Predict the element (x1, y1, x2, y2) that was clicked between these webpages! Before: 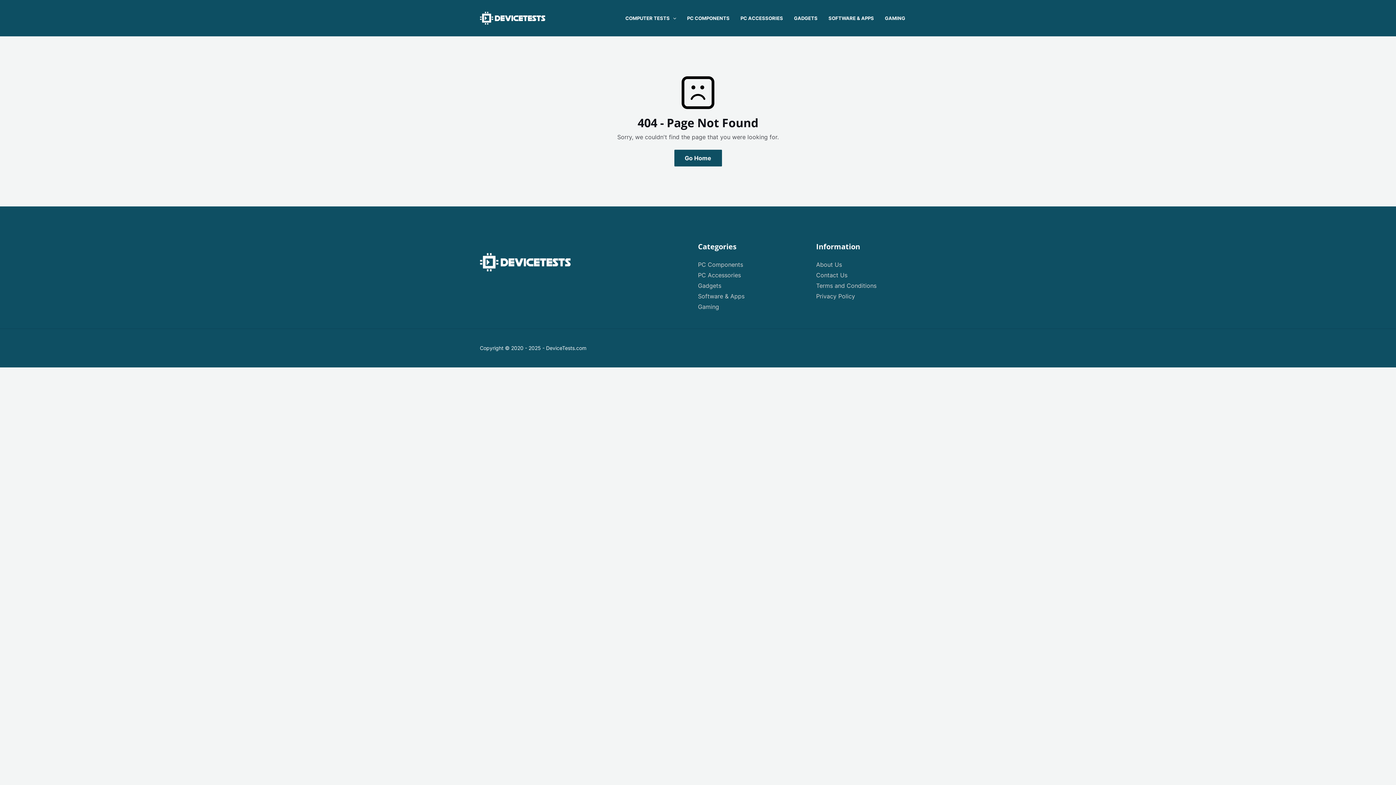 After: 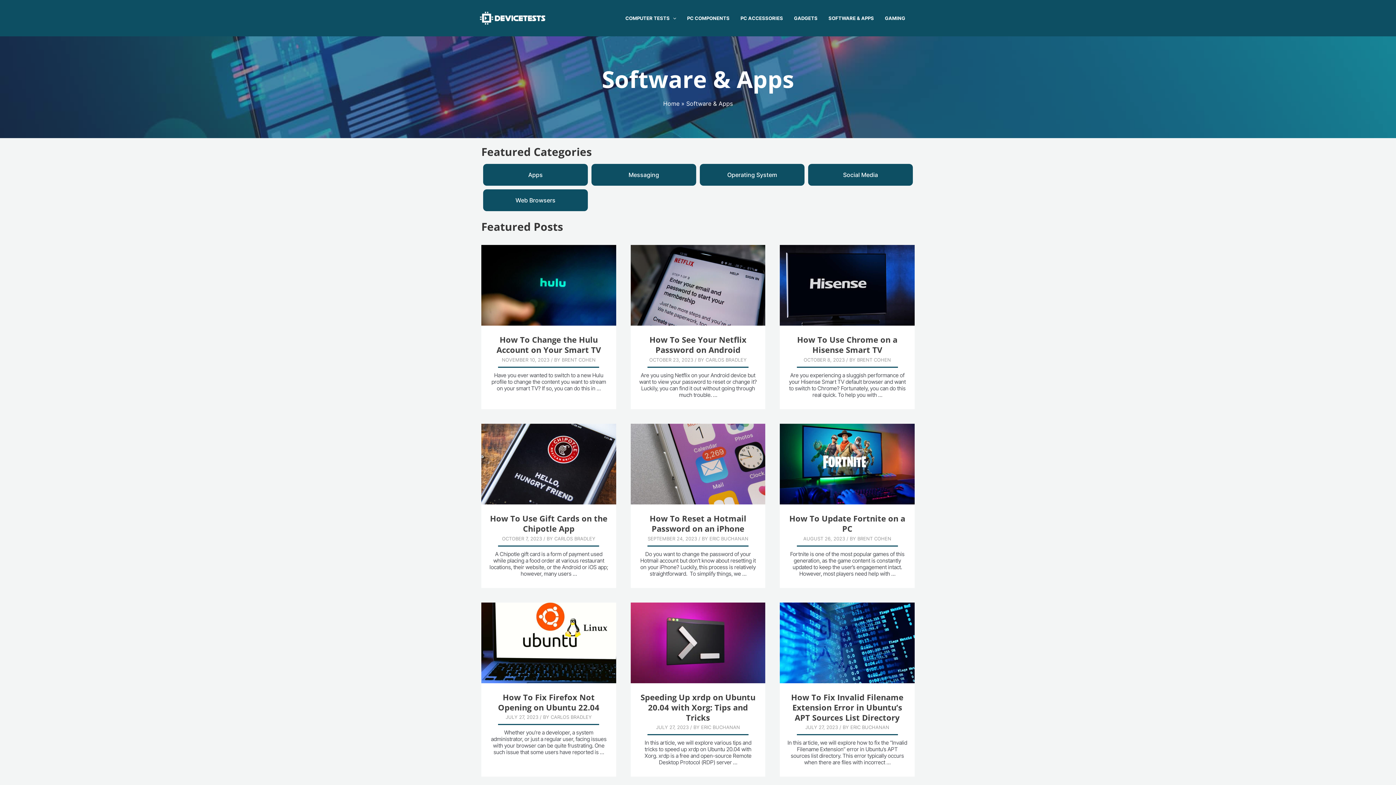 Action: bbox: (828, 0, 885, 36) label: SOFTWARE & APPS